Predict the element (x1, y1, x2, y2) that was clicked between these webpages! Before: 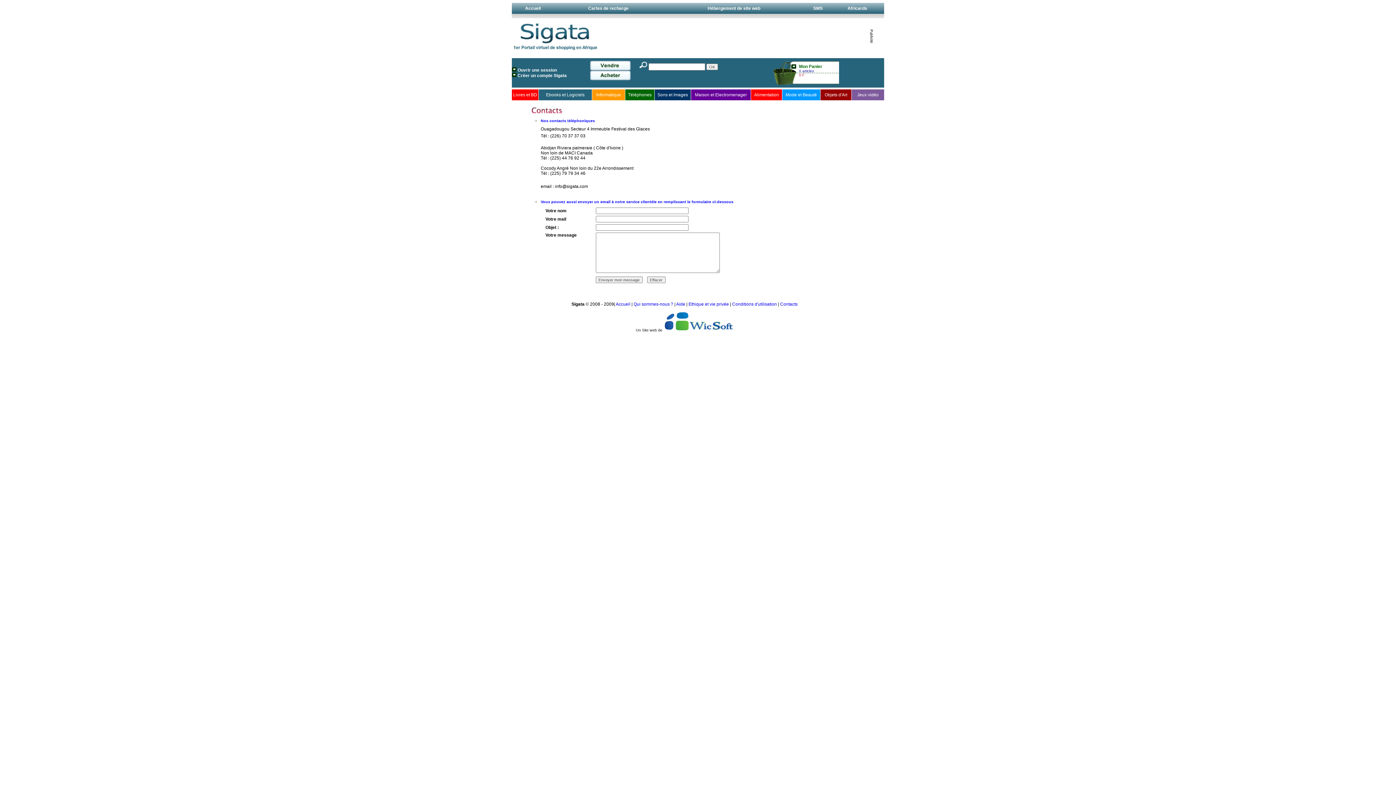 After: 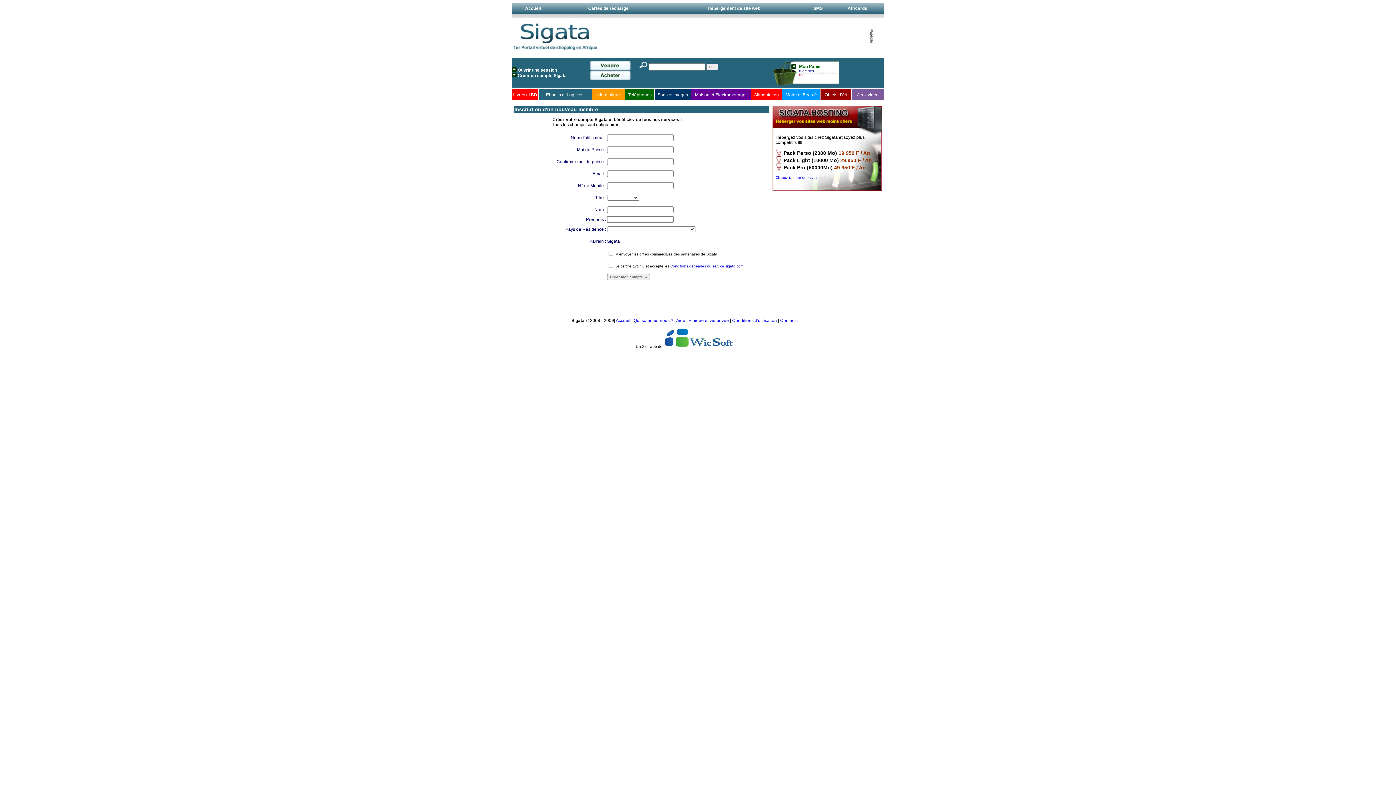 Action: bbox: (517, 73, 566, 78) label: Créer un compte Sigata